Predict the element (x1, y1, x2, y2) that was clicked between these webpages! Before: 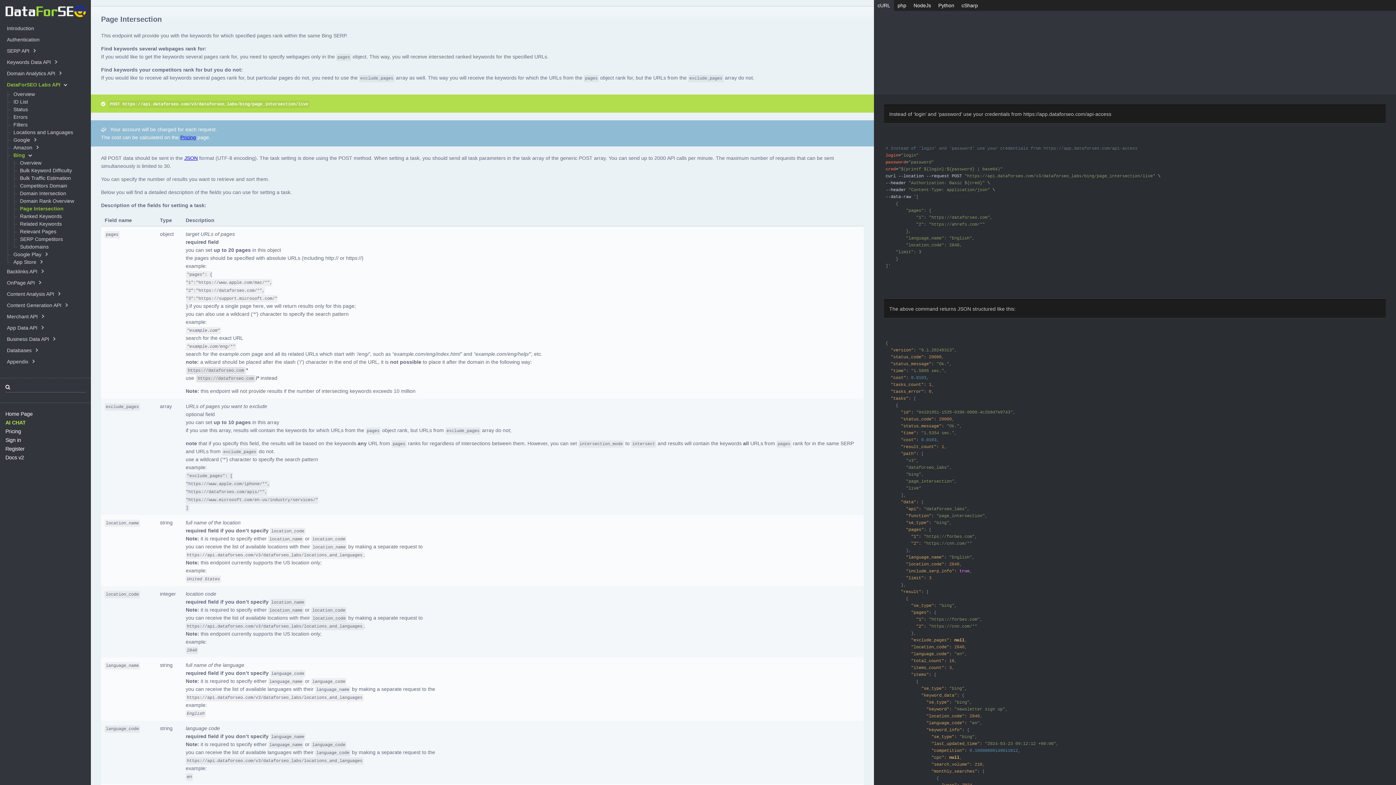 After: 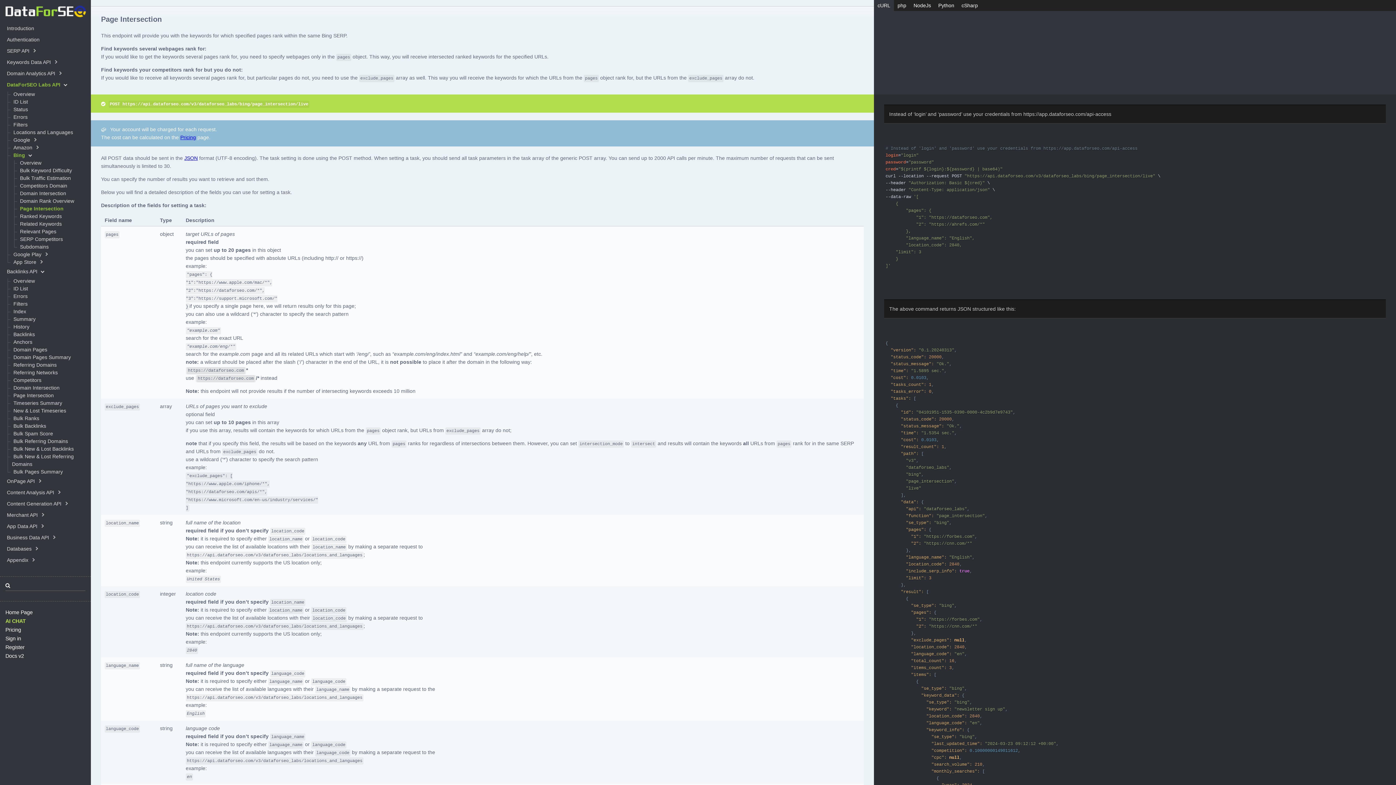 Action: bbox: (5, 268, 40, 274) label: Backlinks API